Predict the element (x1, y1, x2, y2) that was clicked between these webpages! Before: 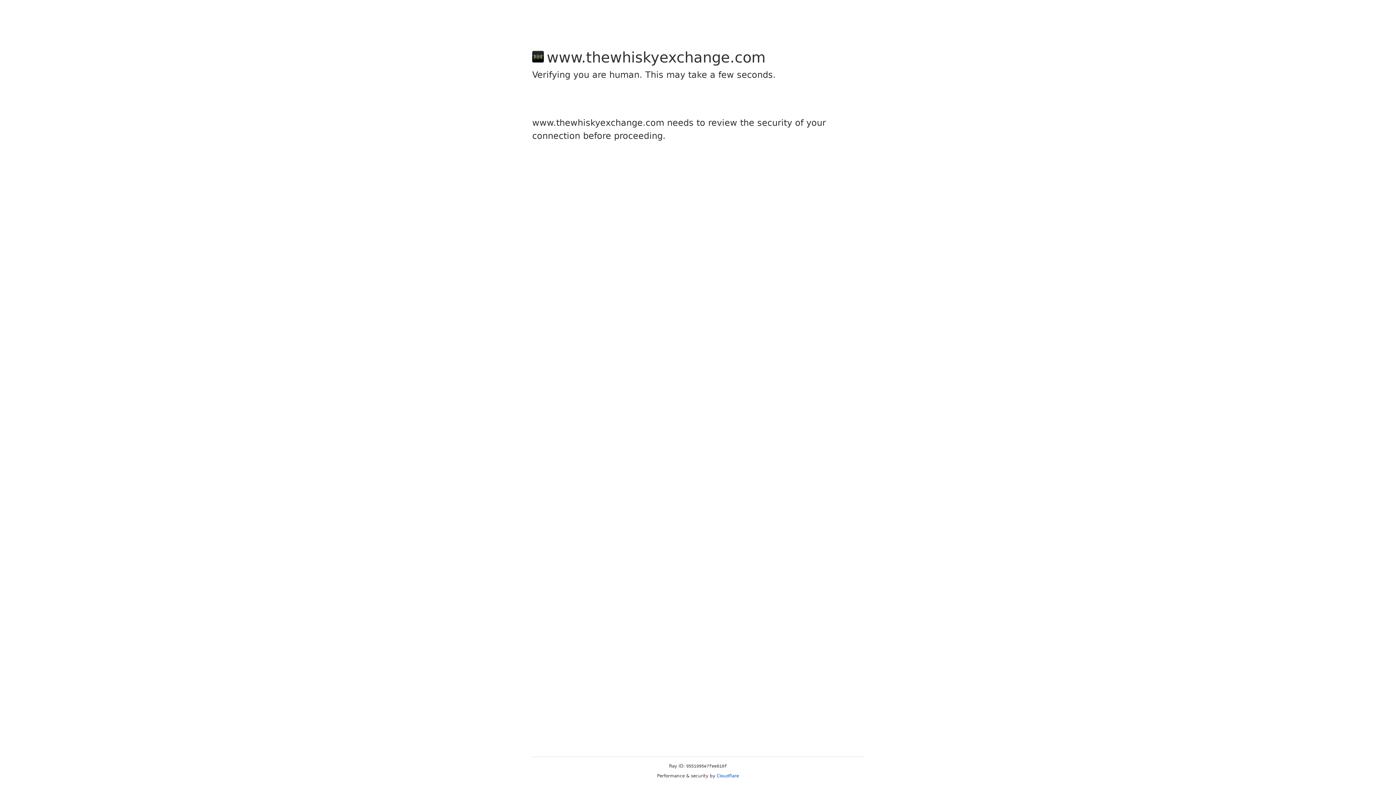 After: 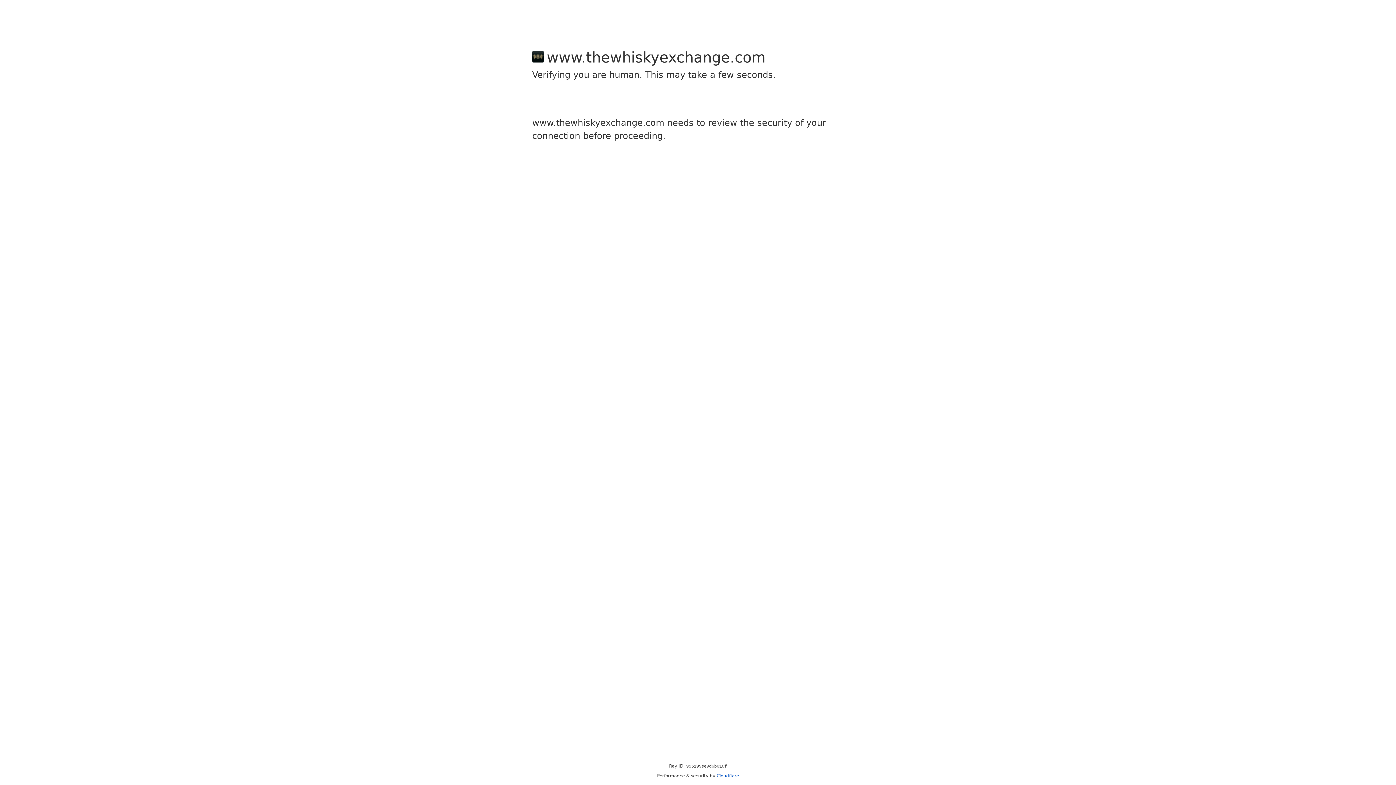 Action: bbox: (716, 773, 739, 778) label: Cloudflare